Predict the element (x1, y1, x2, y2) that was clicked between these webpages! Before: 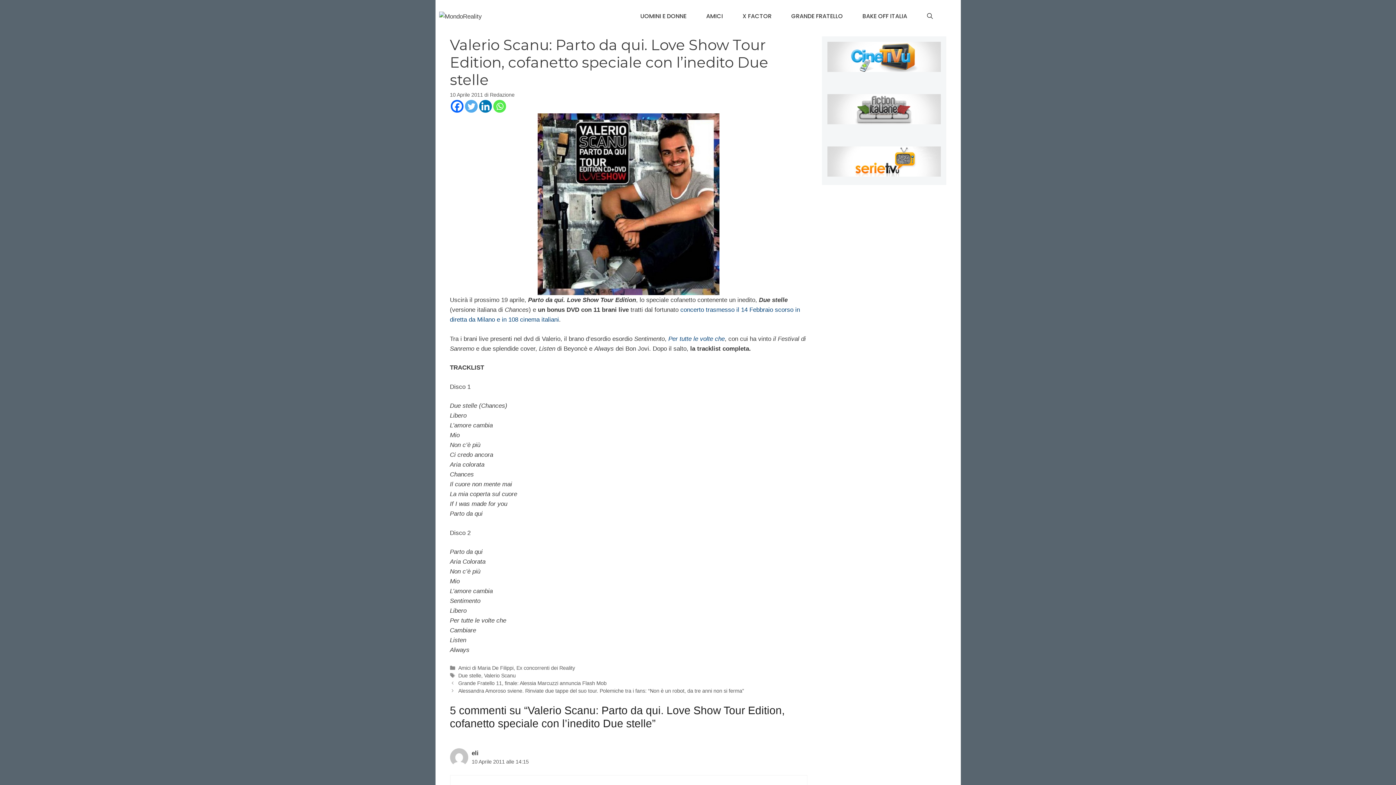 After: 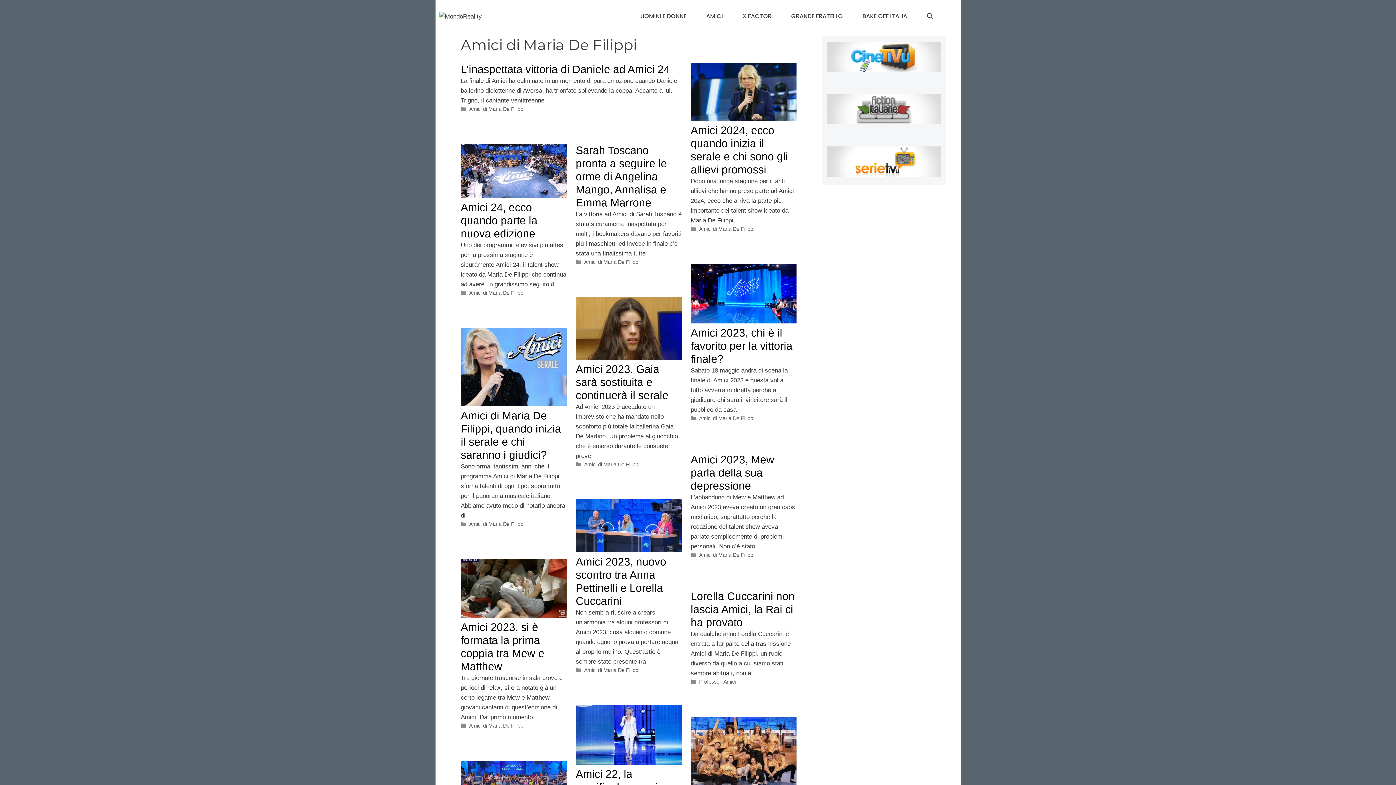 Action: bbox: (696, 7, 732, 25) label: AMICI